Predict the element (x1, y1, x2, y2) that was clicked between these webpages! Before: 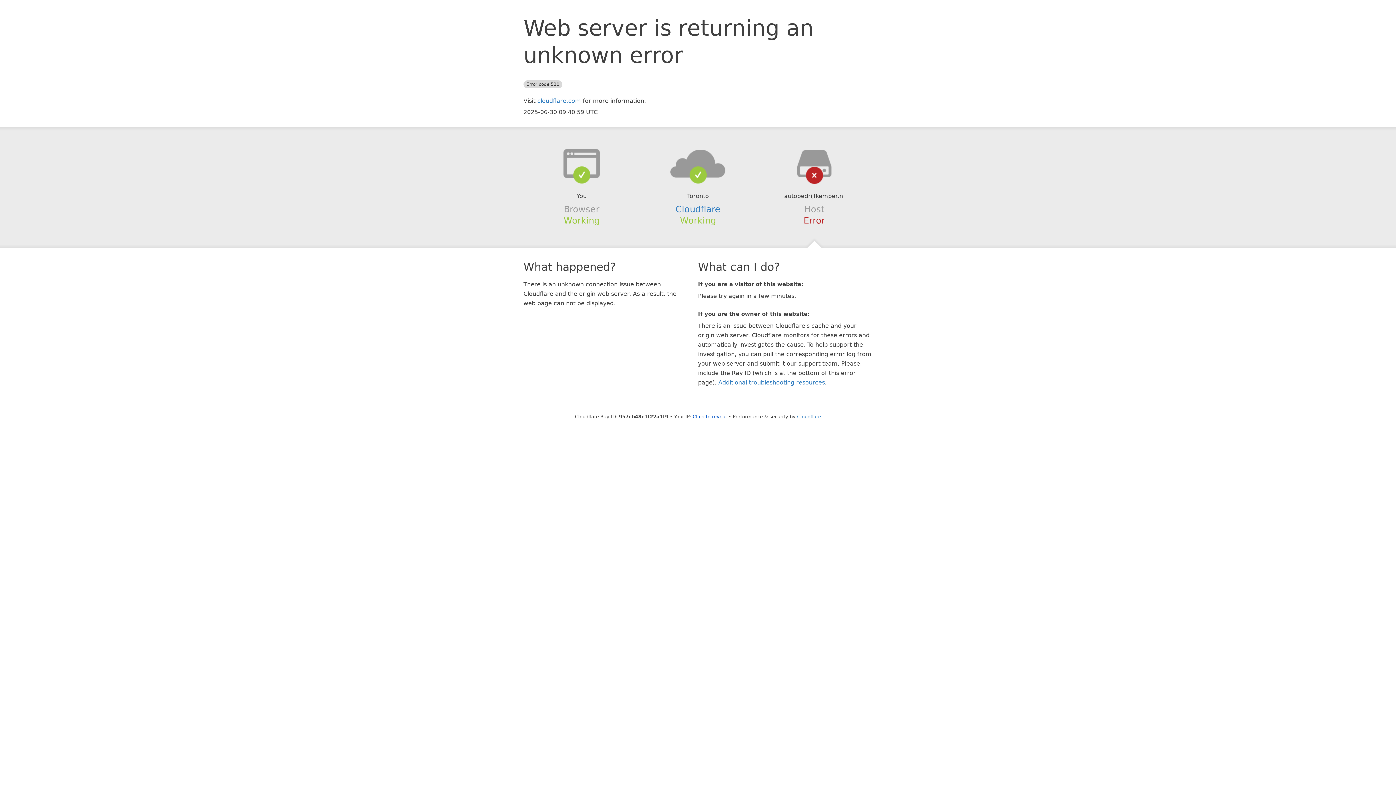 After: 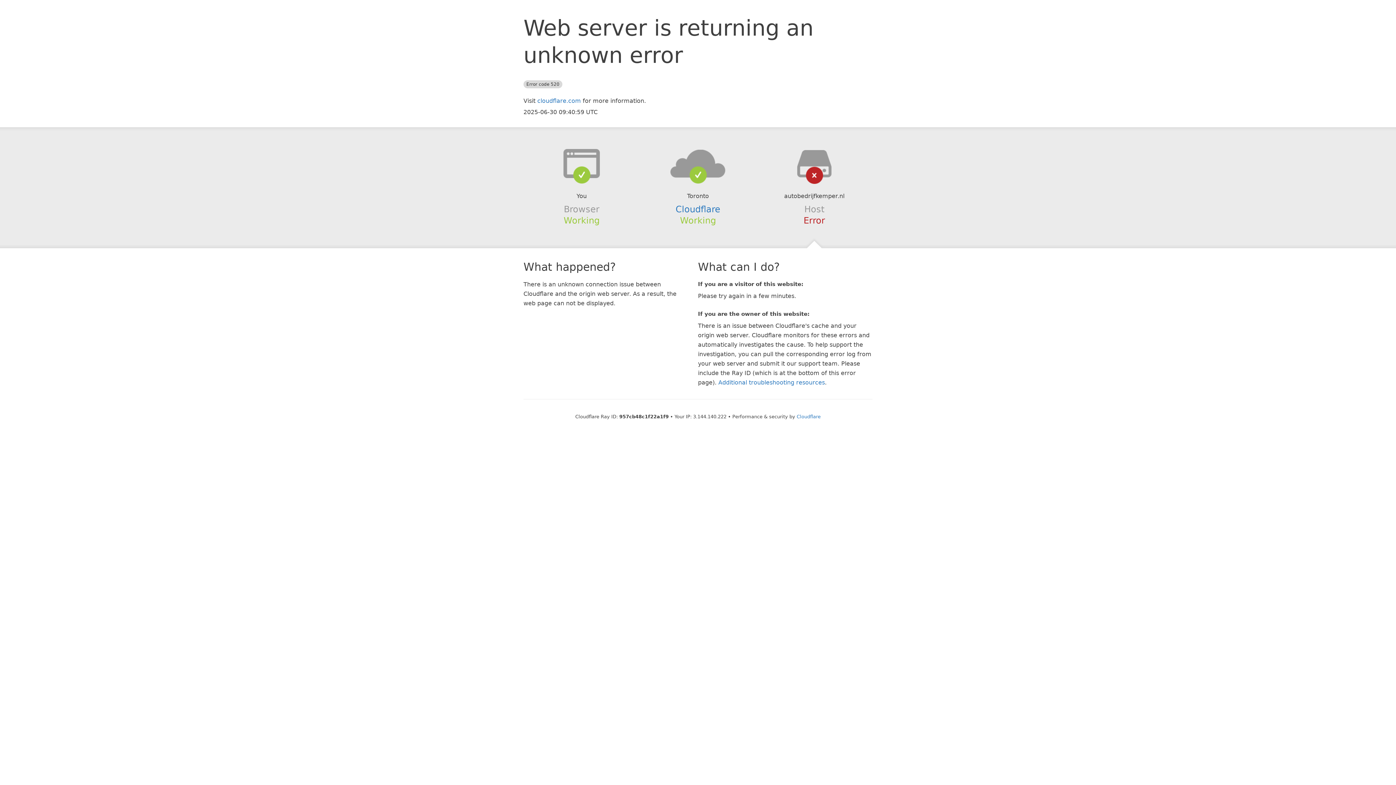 Action: label: Click to reveal bbox: (692, 414, 727, 419)